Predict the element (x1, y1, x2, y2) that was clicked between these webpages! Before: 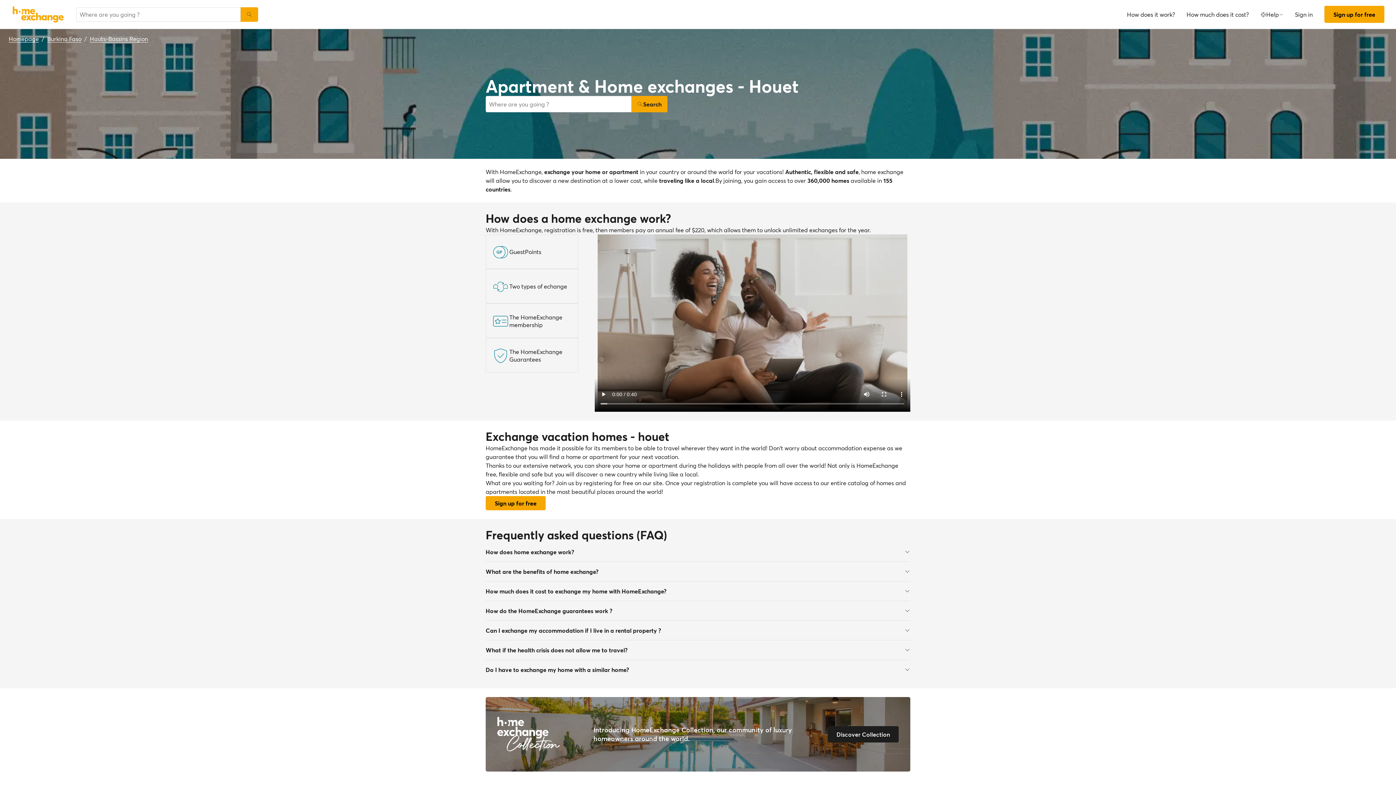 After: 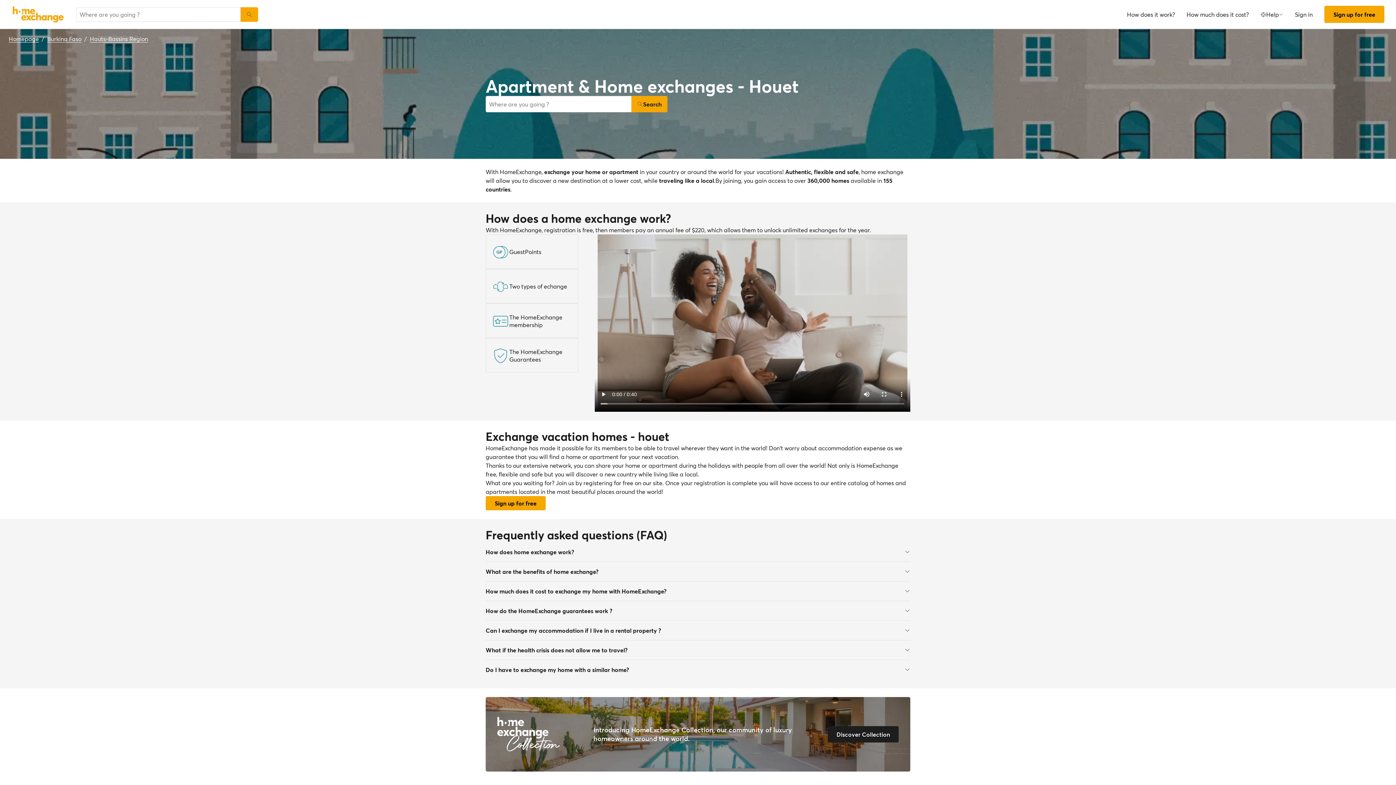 Action: bbox: (485, 640, 910, 660) label: What if the health crisis does not allow me to travel?